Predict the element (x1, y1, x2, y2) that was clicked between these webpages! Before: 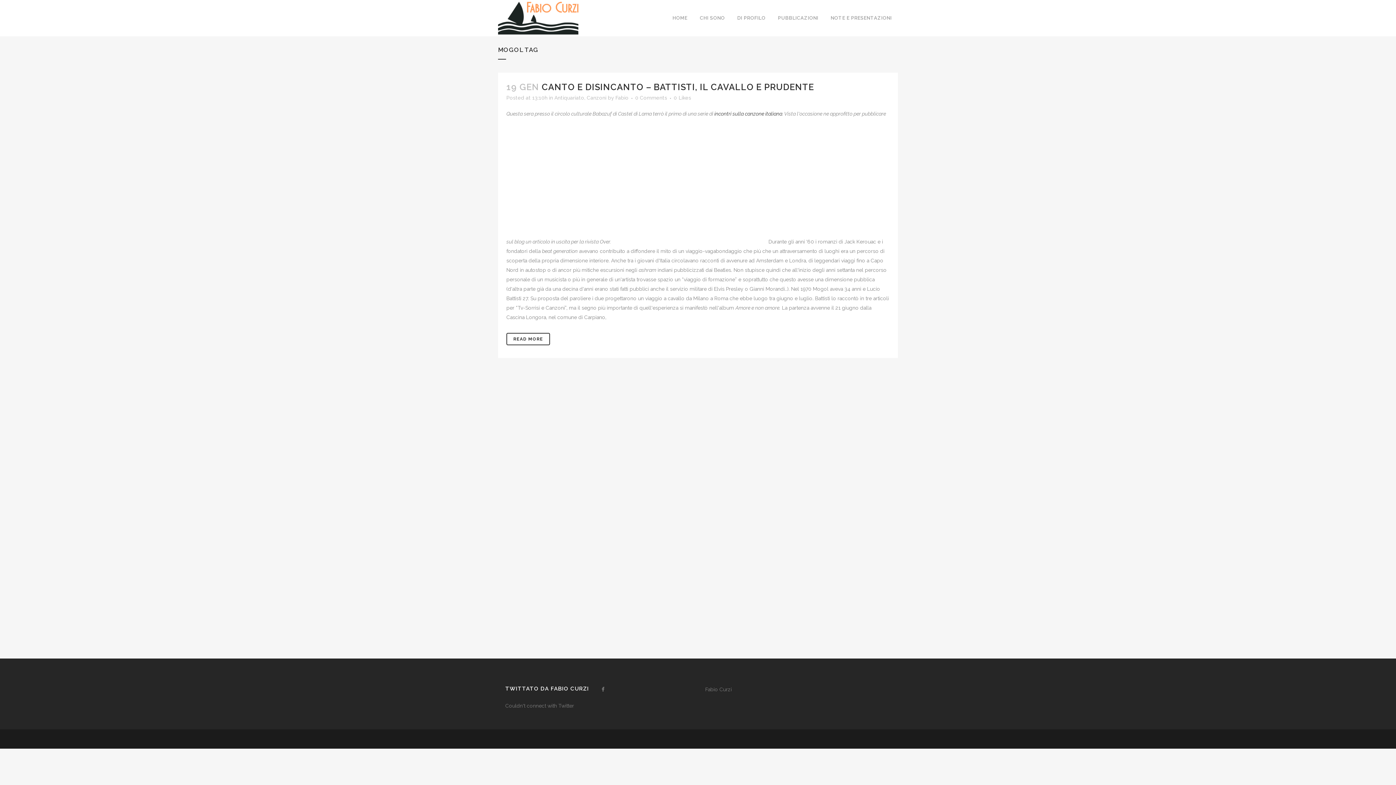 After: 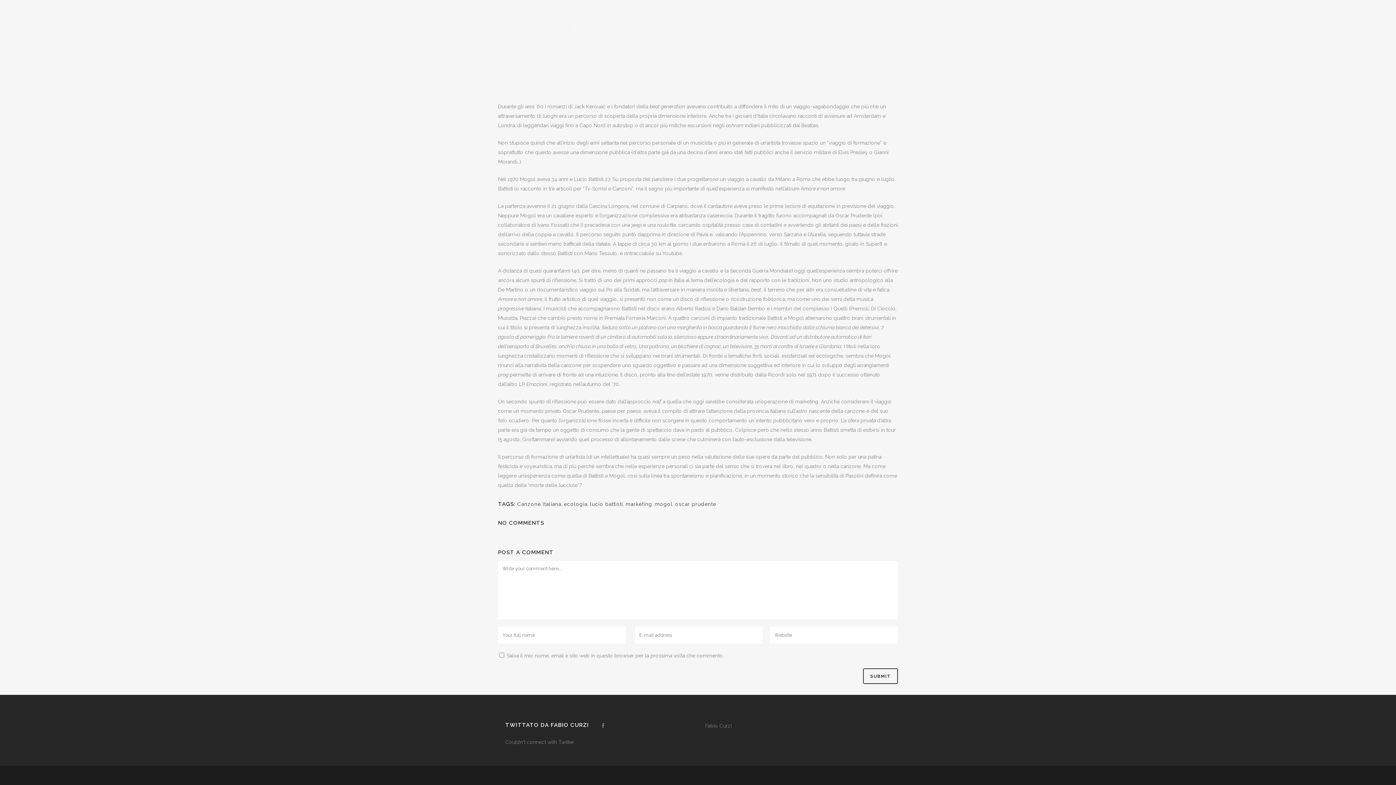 Action: label: 0 Comments bbox: (635, 94, 667, 100)